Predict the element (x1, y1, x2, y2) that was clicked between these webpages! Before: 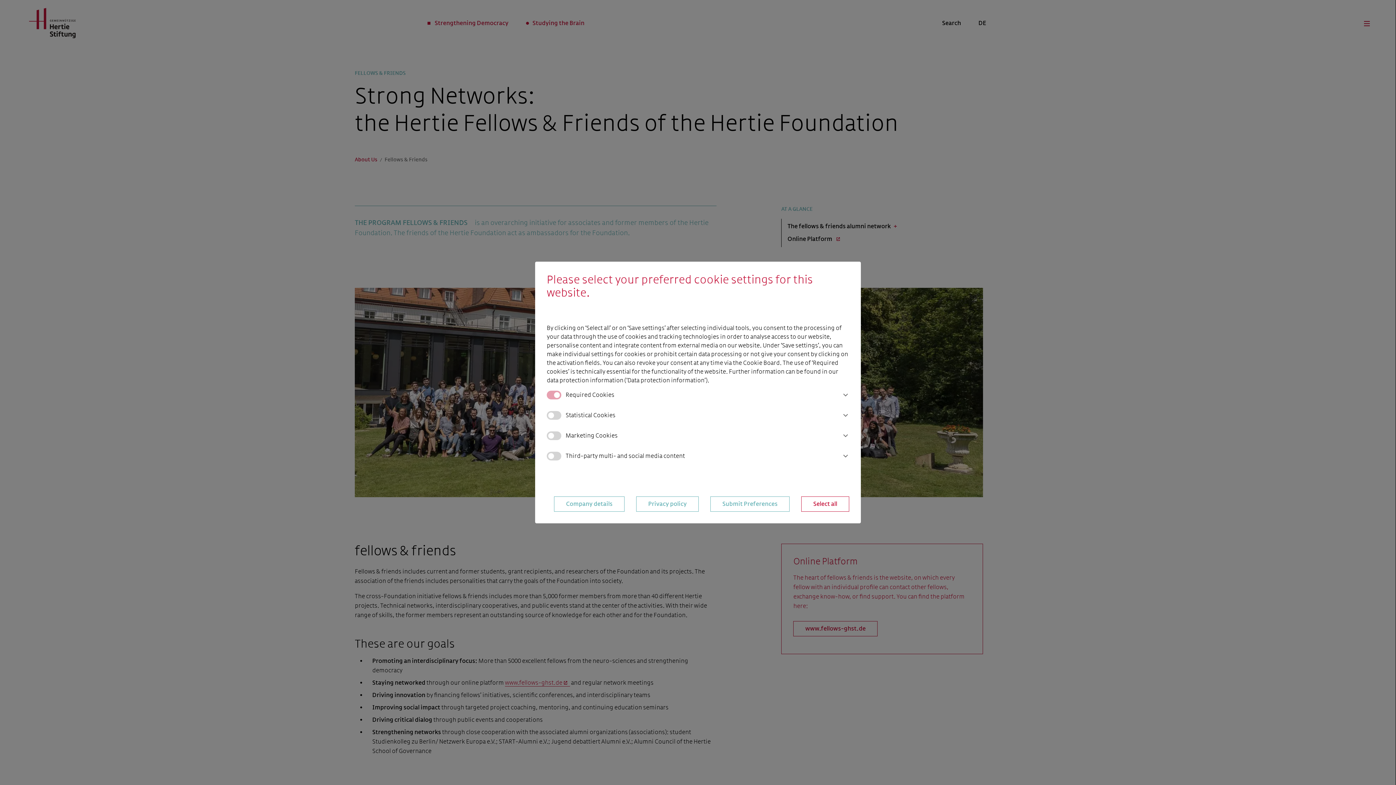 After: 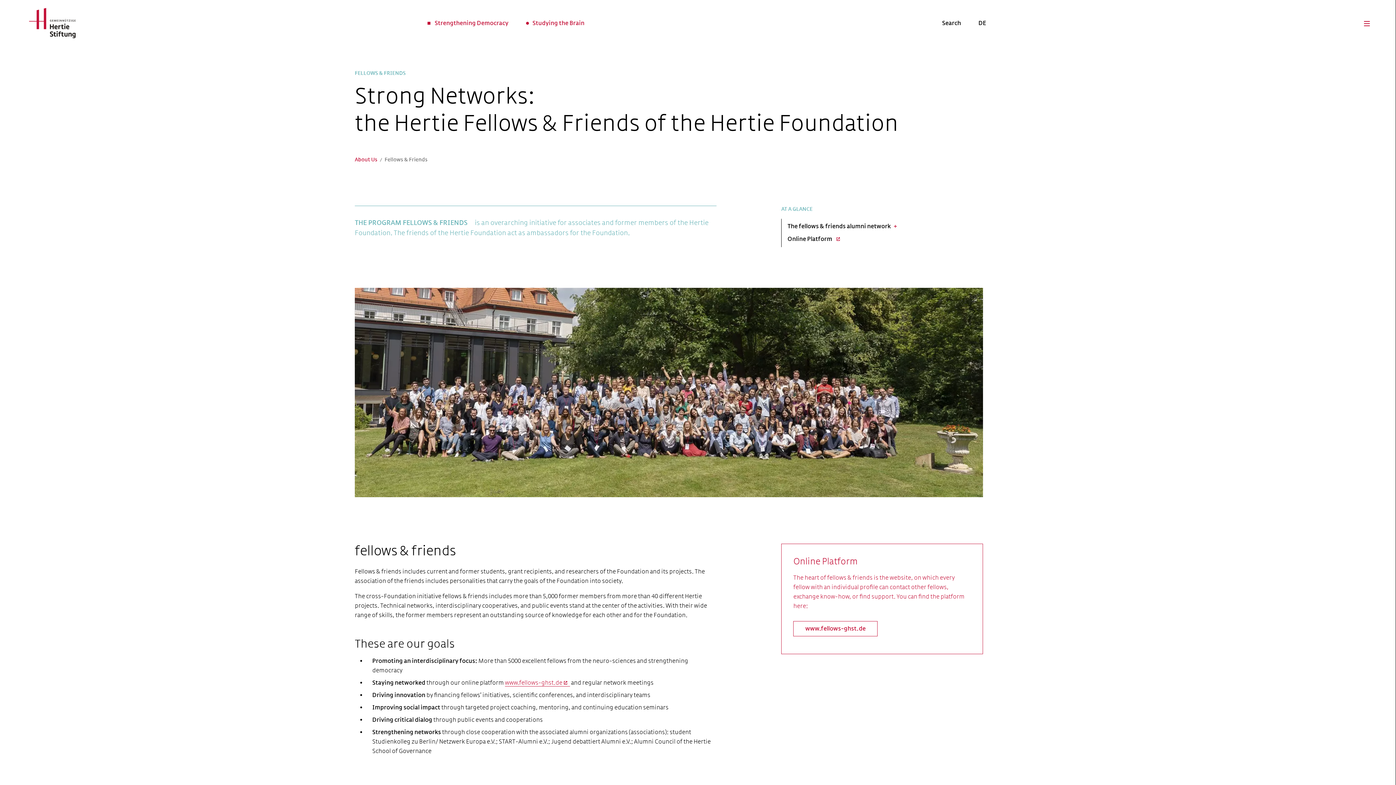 Action: label: Accept all cookies bbox: (801, 496, 849, 512)